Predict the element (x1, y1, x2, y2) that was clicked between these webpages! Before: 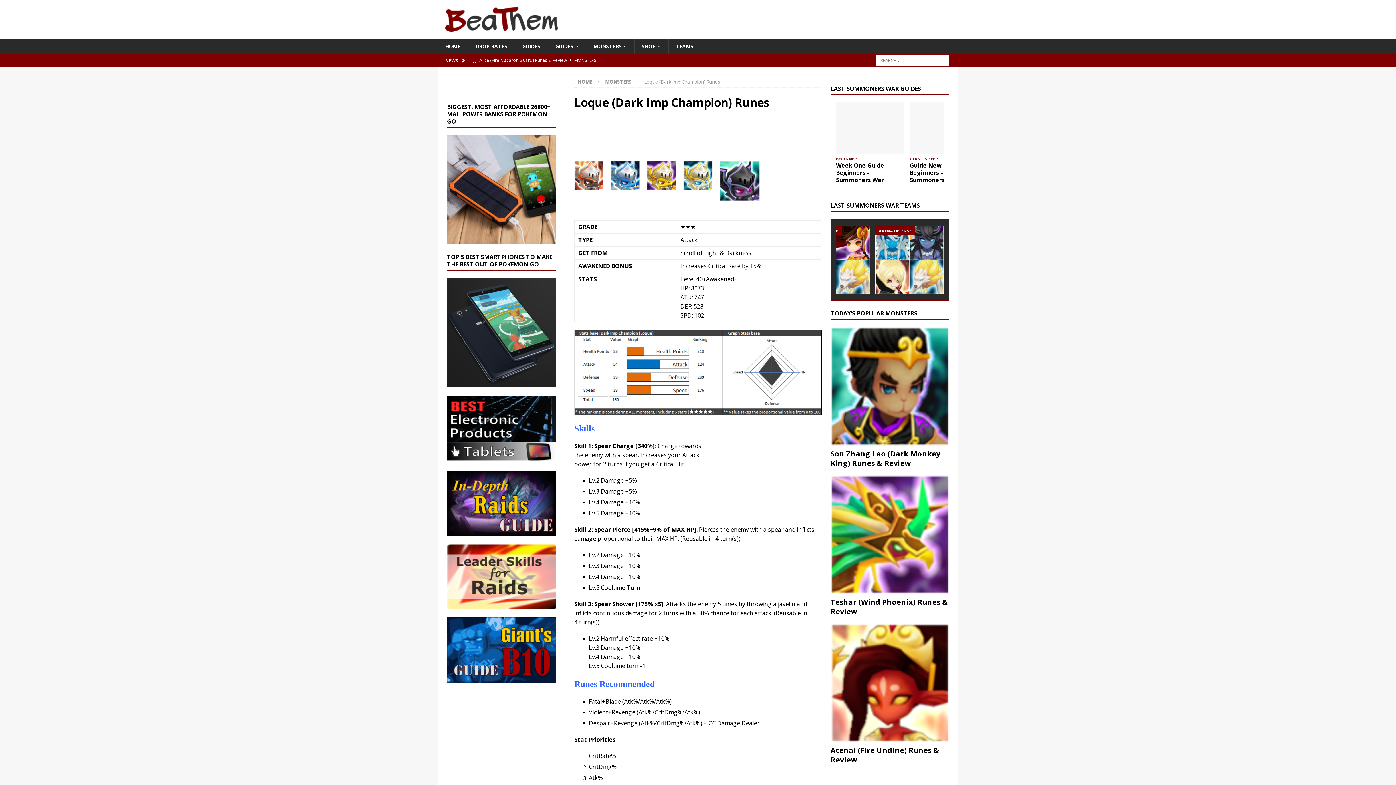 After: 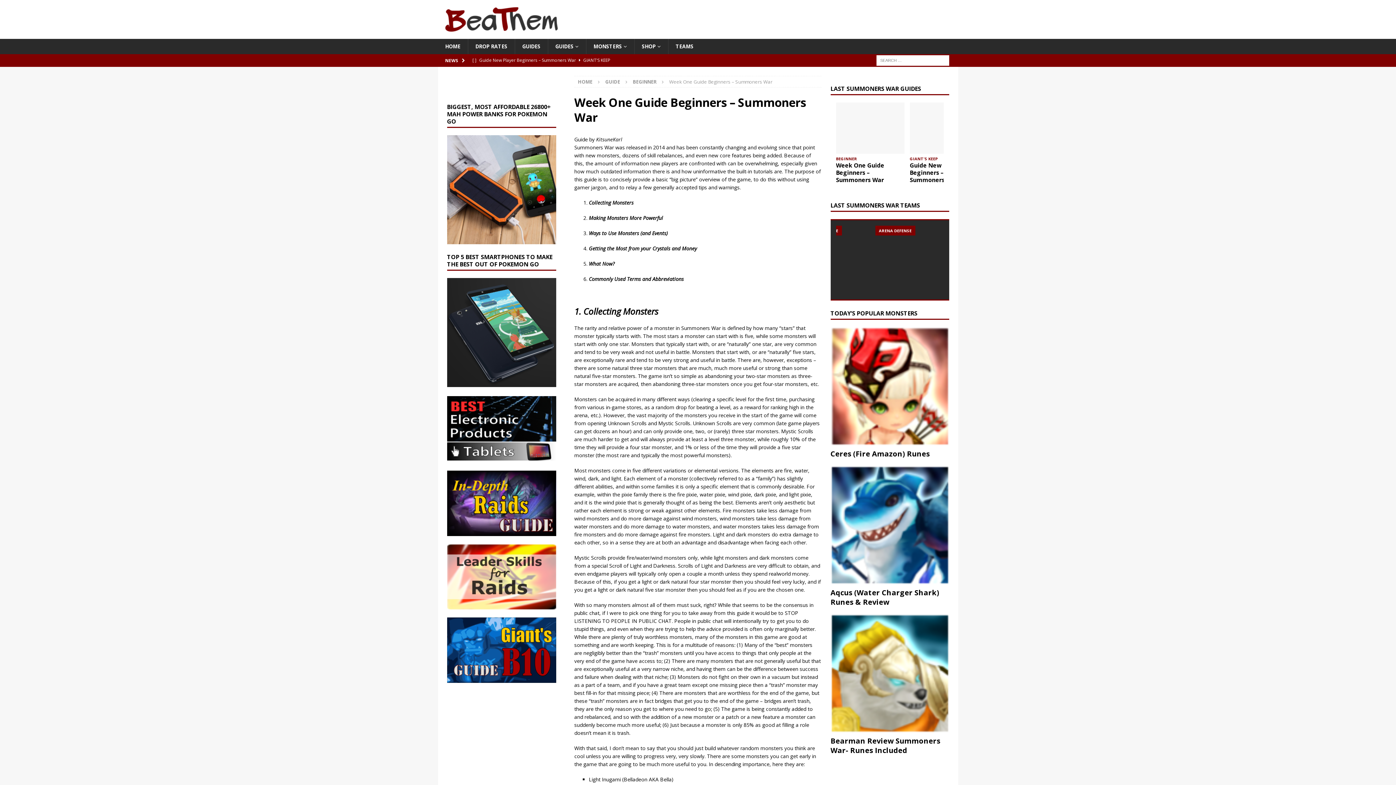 Action: label: Week One Guide Beginners – Summoners War bbox: (910, 161, 958, 184)